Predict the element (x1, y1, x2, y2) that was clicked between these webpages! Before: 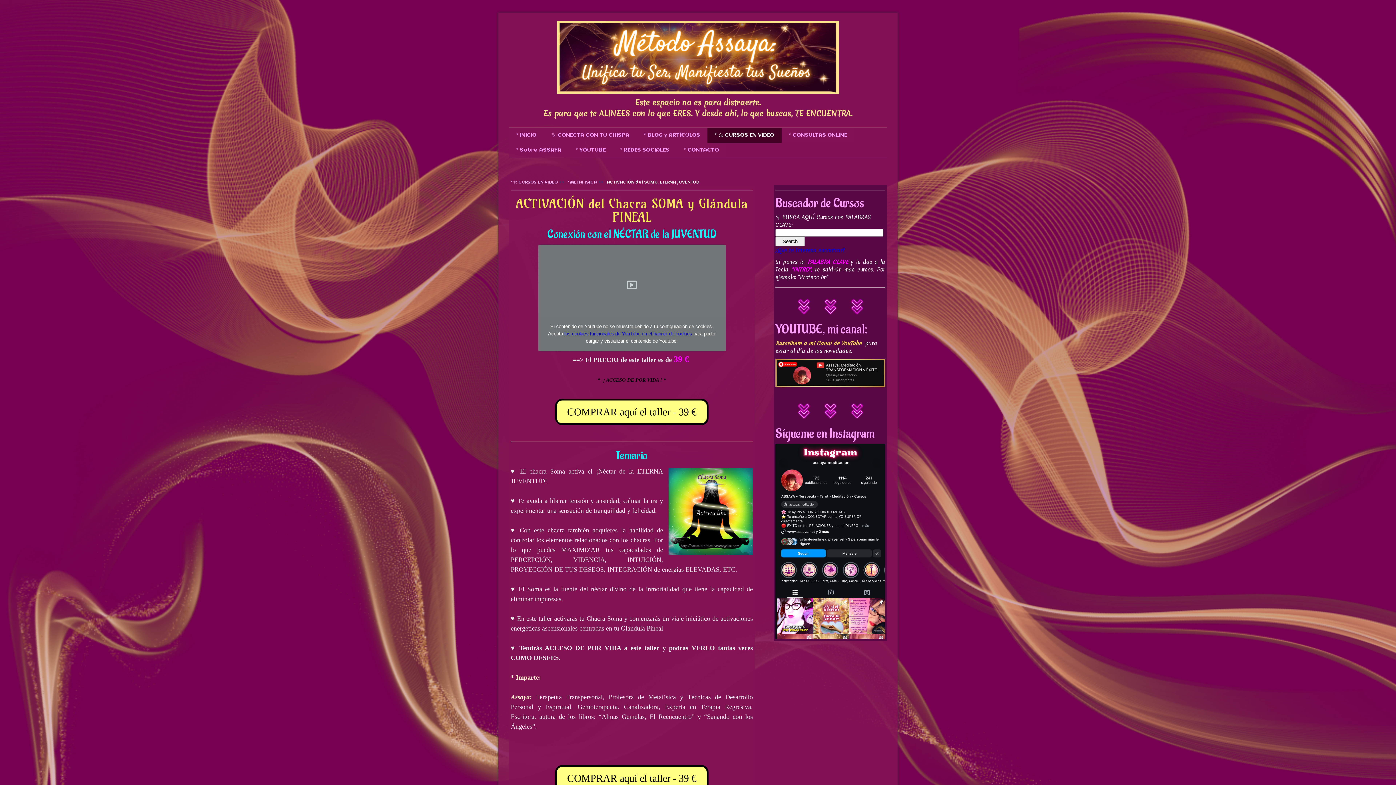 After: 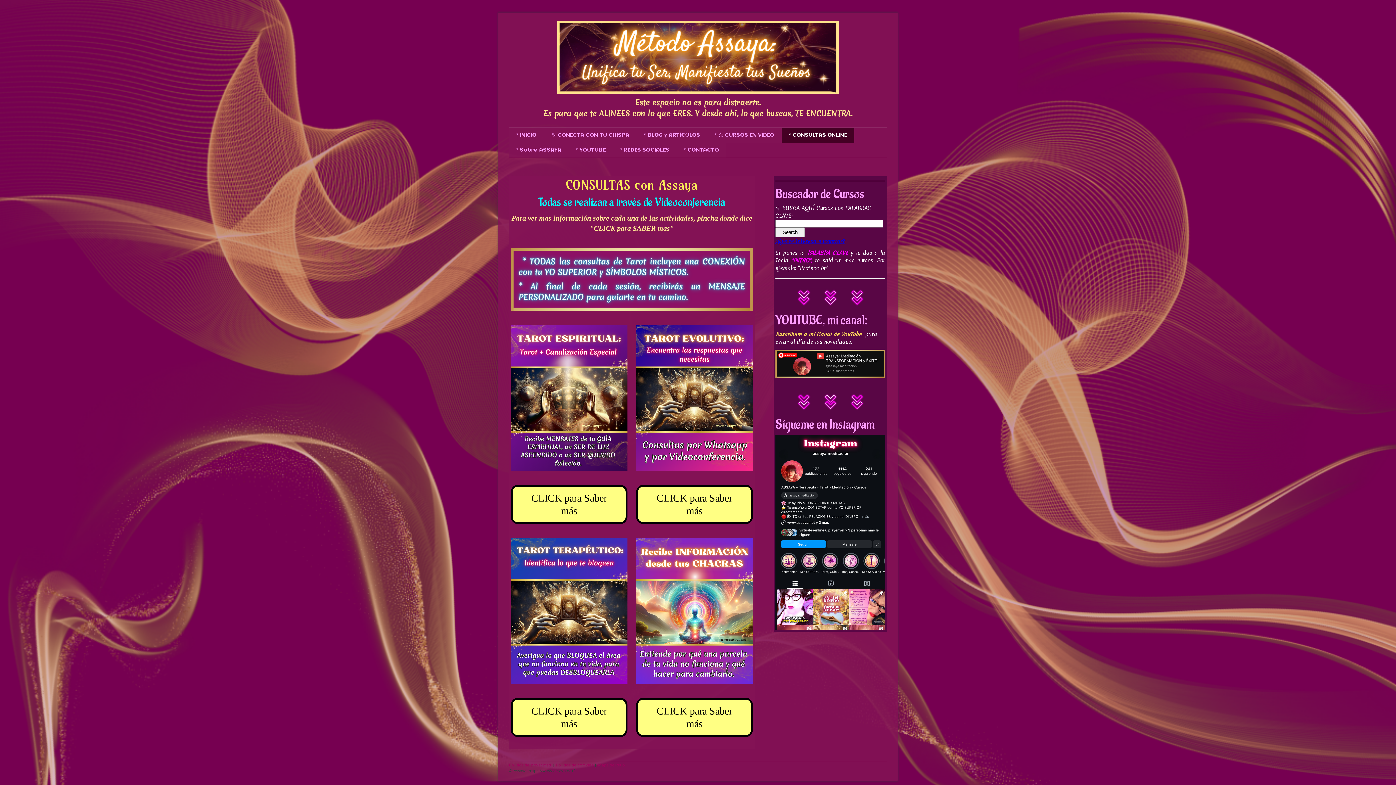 Action: label: * CONSULTAS ONLINE bbox: (781, 128, 854, 142)